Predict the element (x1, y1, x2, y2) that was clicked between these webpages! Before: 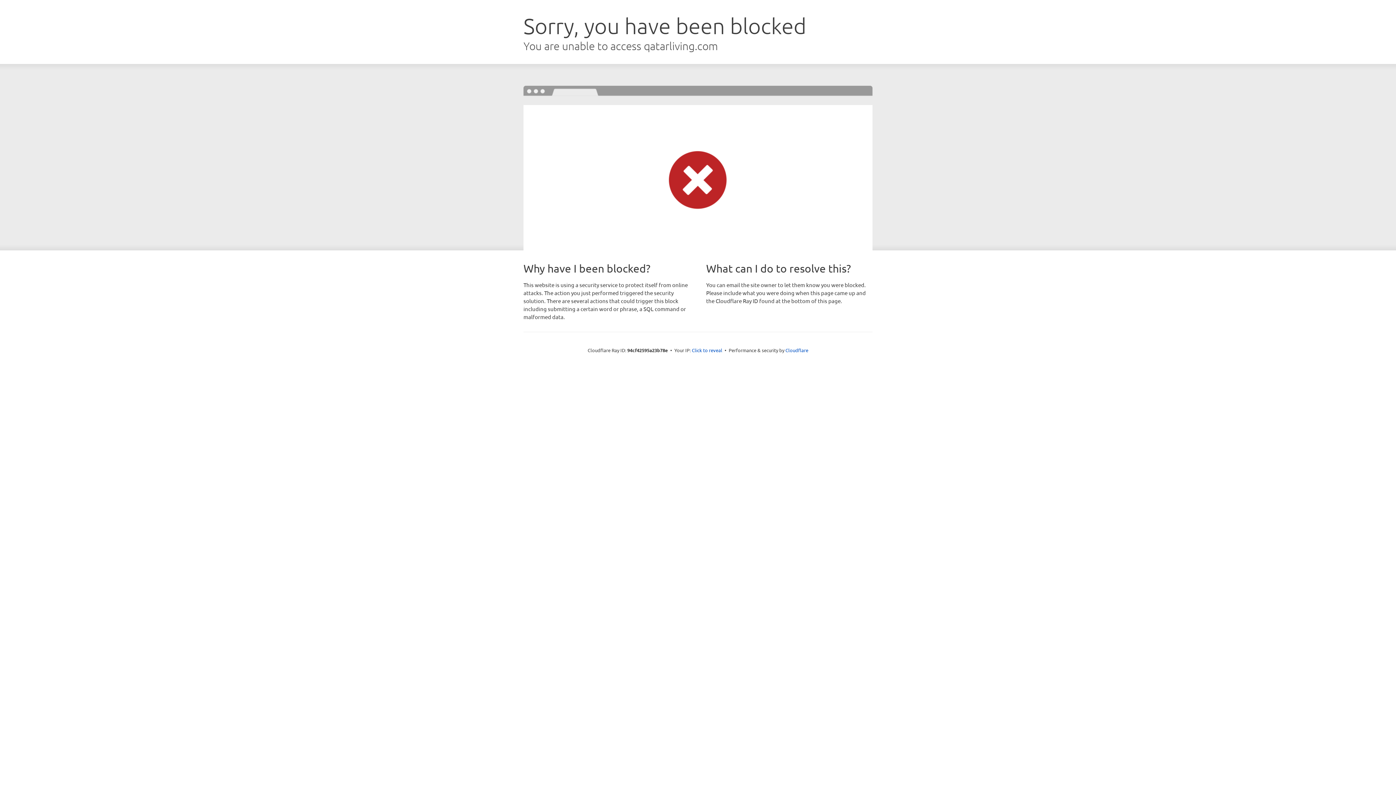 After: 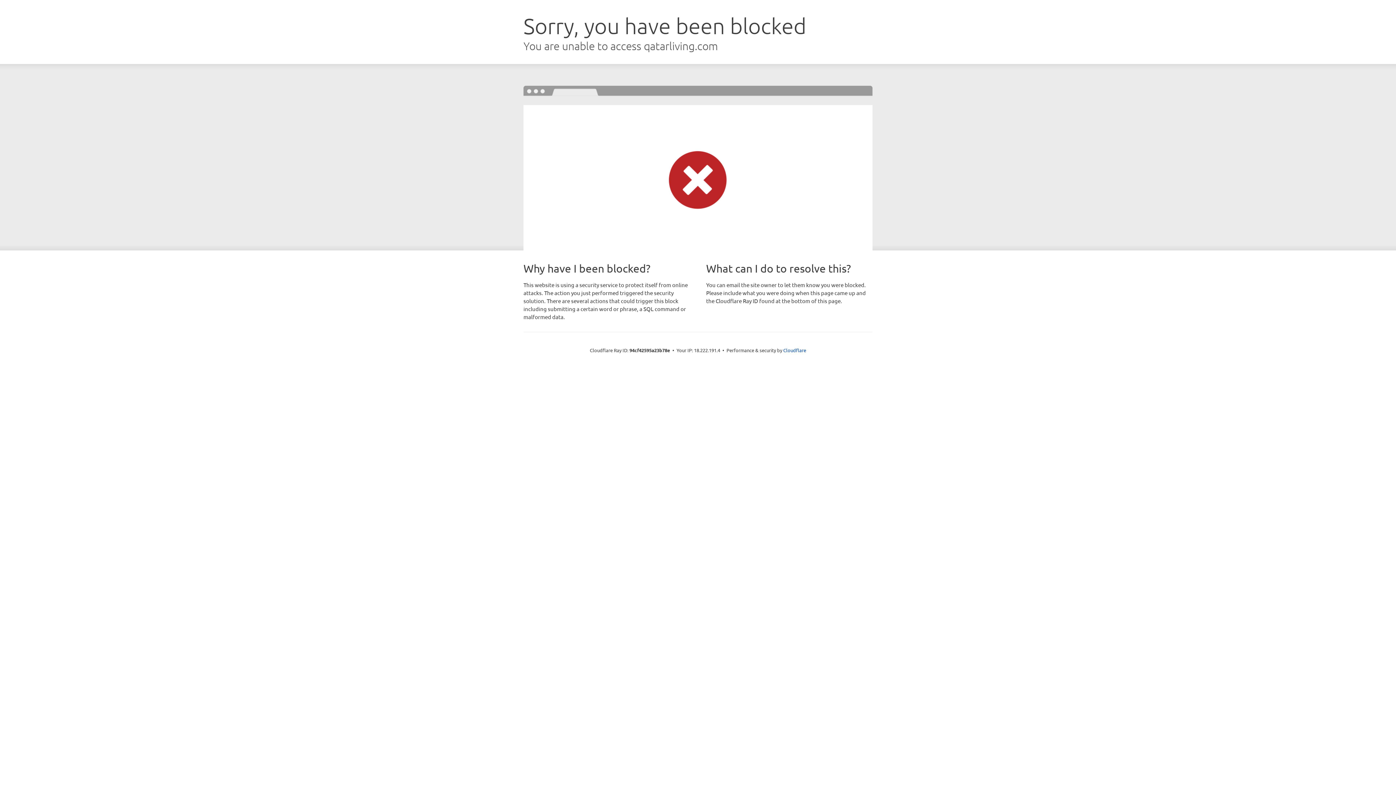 Action: label: Click to reveal bbox: (692, 346, 722, 353)